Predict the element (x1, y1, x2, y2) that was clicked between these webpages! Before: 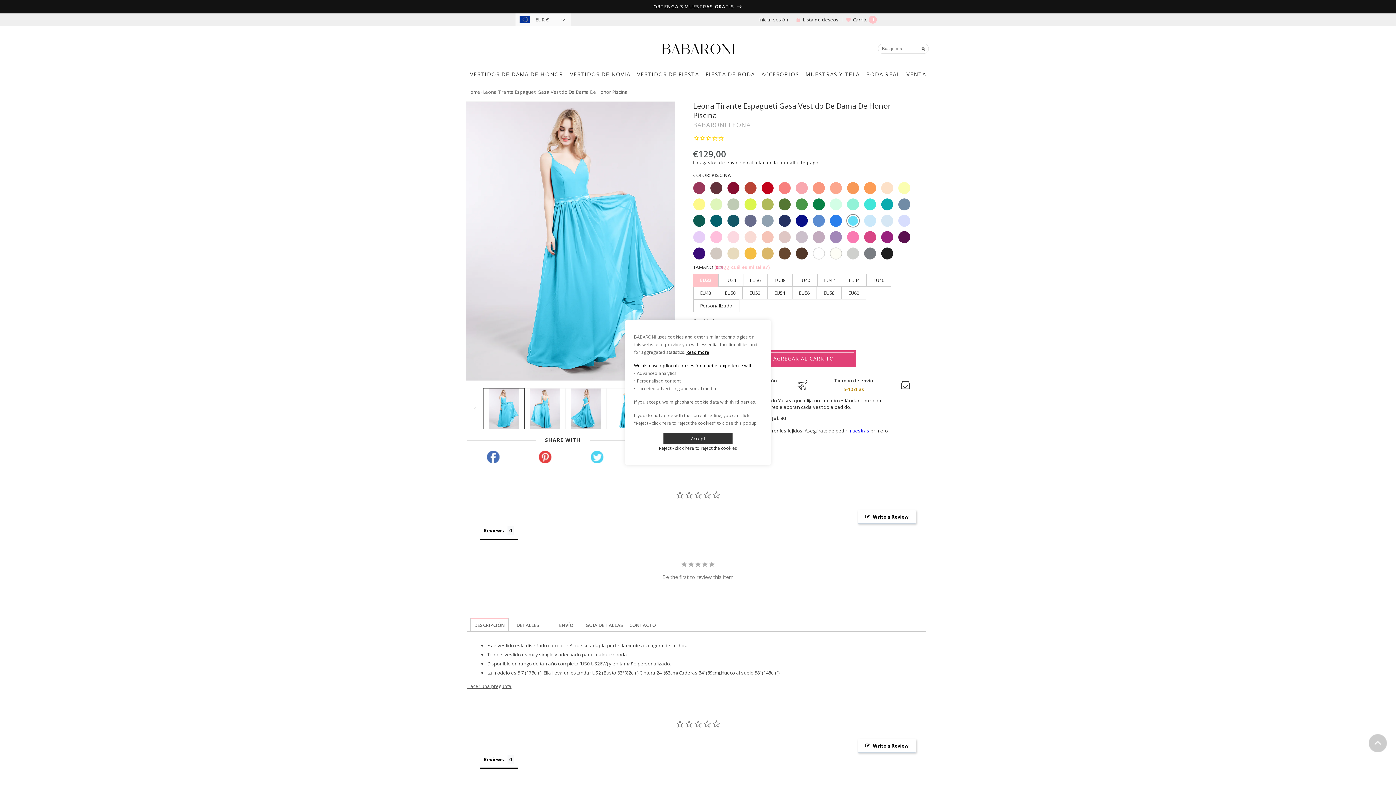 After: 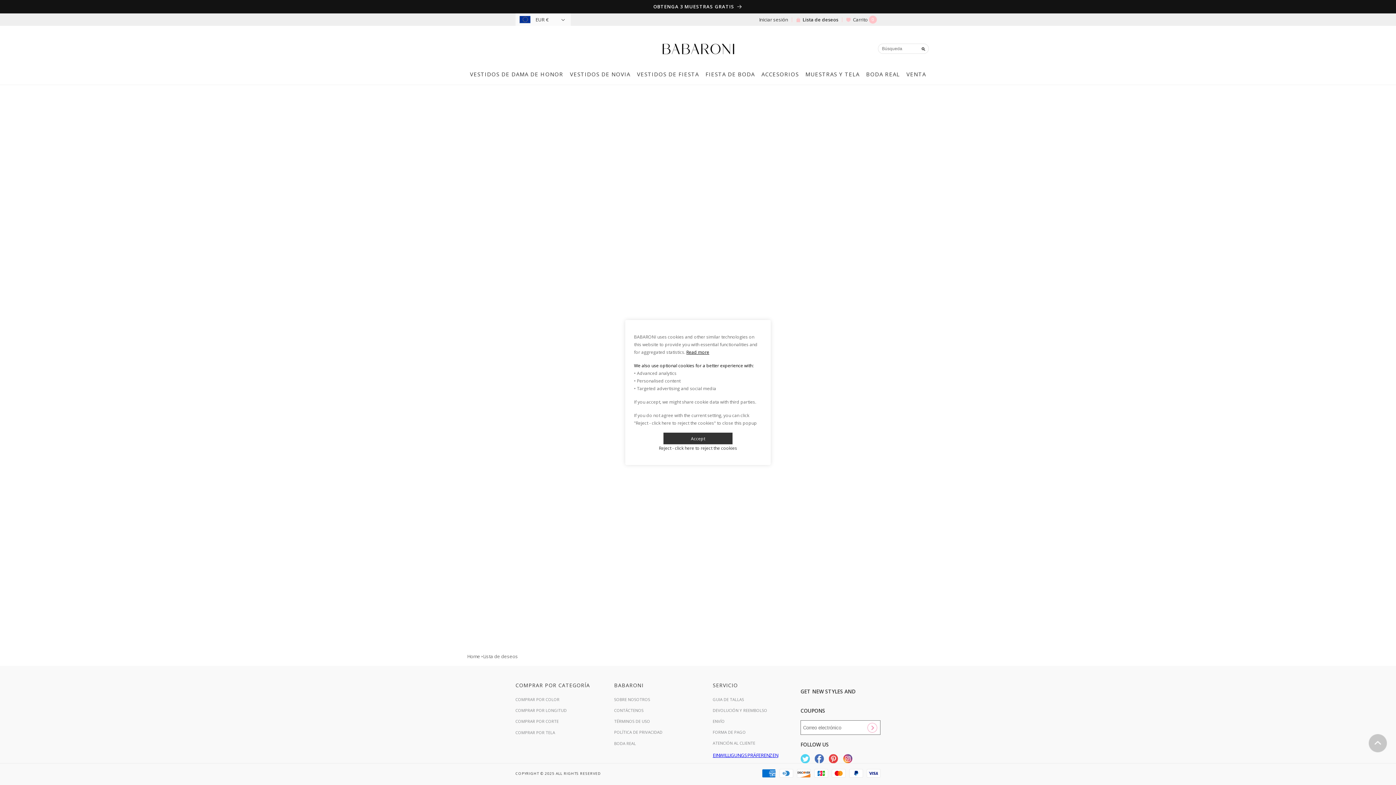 Action: label: Lista de deseos bbox: (792, 13, 842, 25)